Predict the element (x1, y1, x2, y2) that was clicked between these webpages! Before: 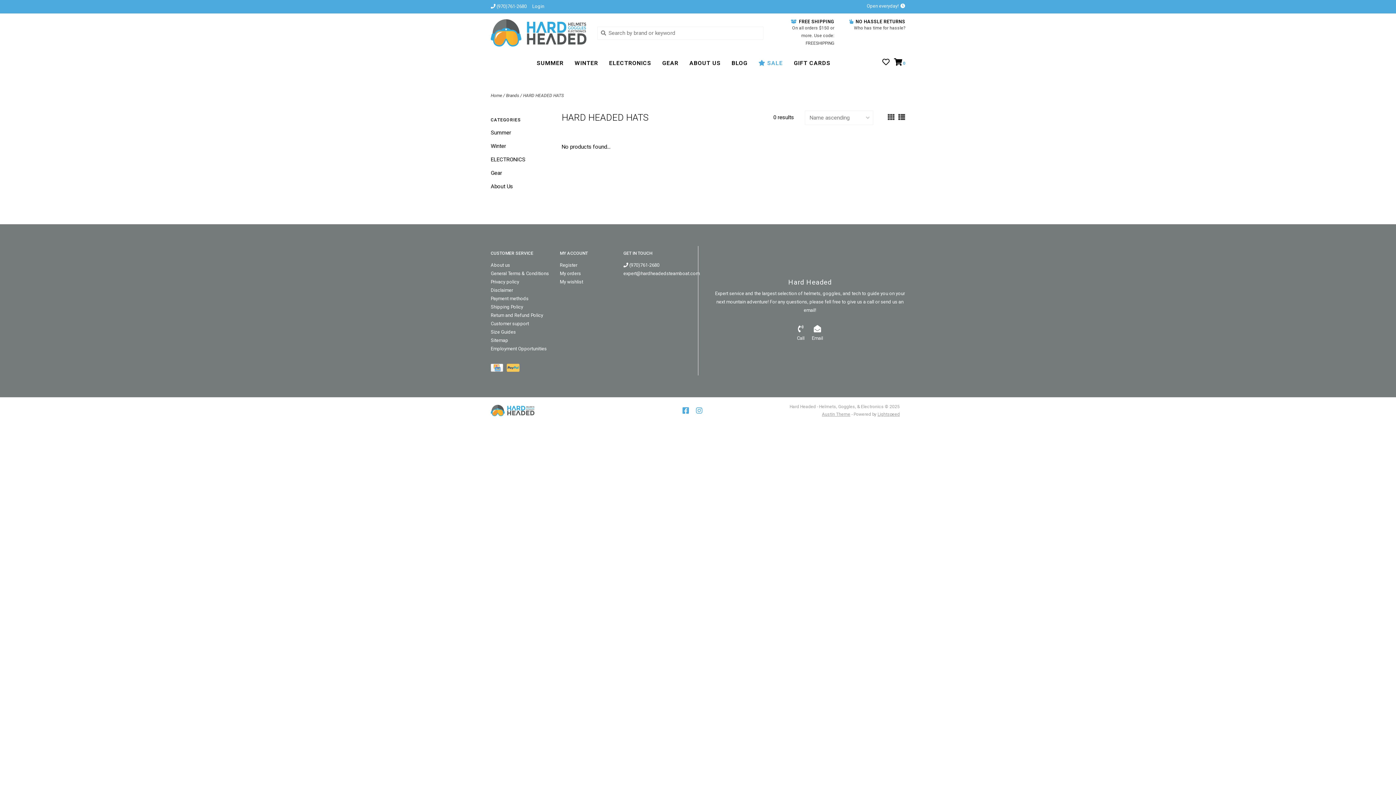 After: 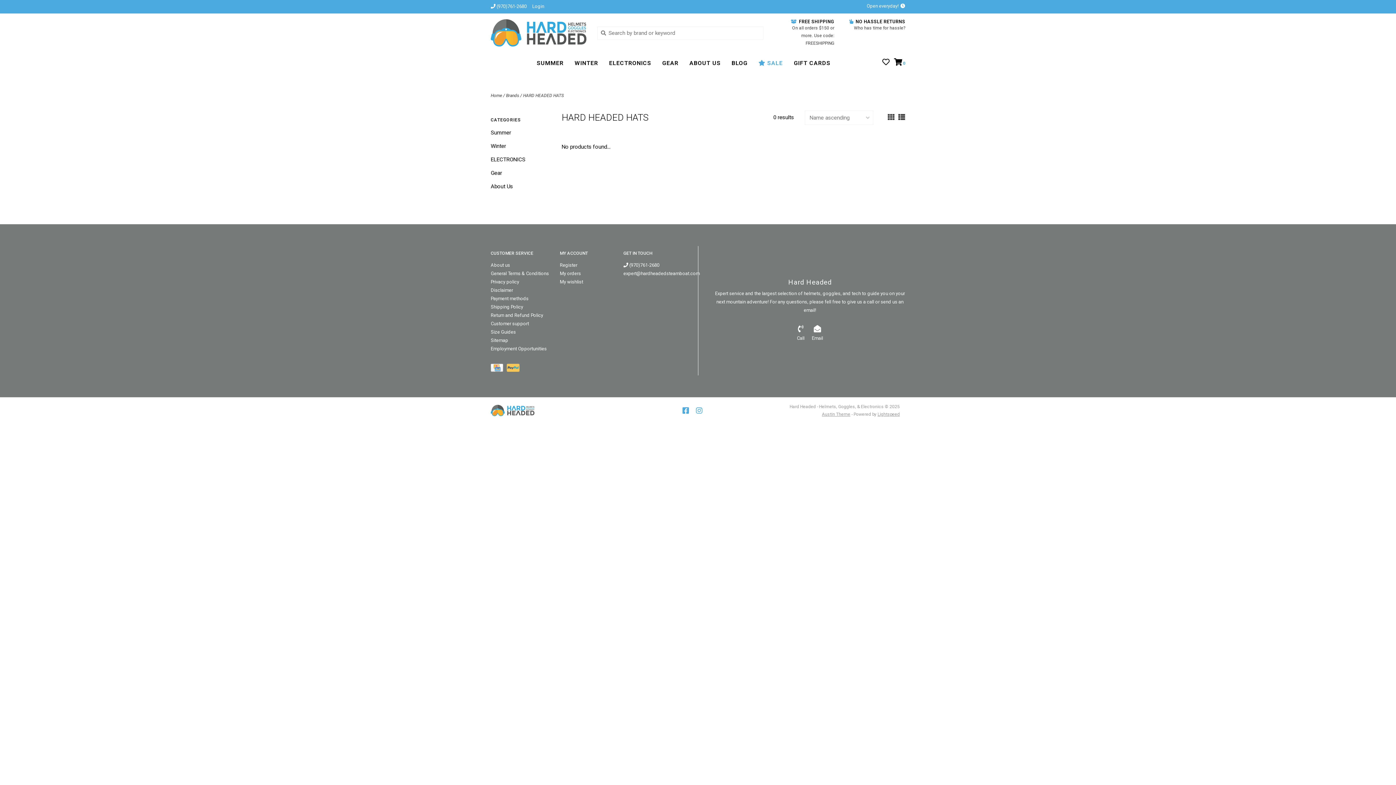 Action: bbox: (523, 93, 564, 98) label: HARD HEADED HATS